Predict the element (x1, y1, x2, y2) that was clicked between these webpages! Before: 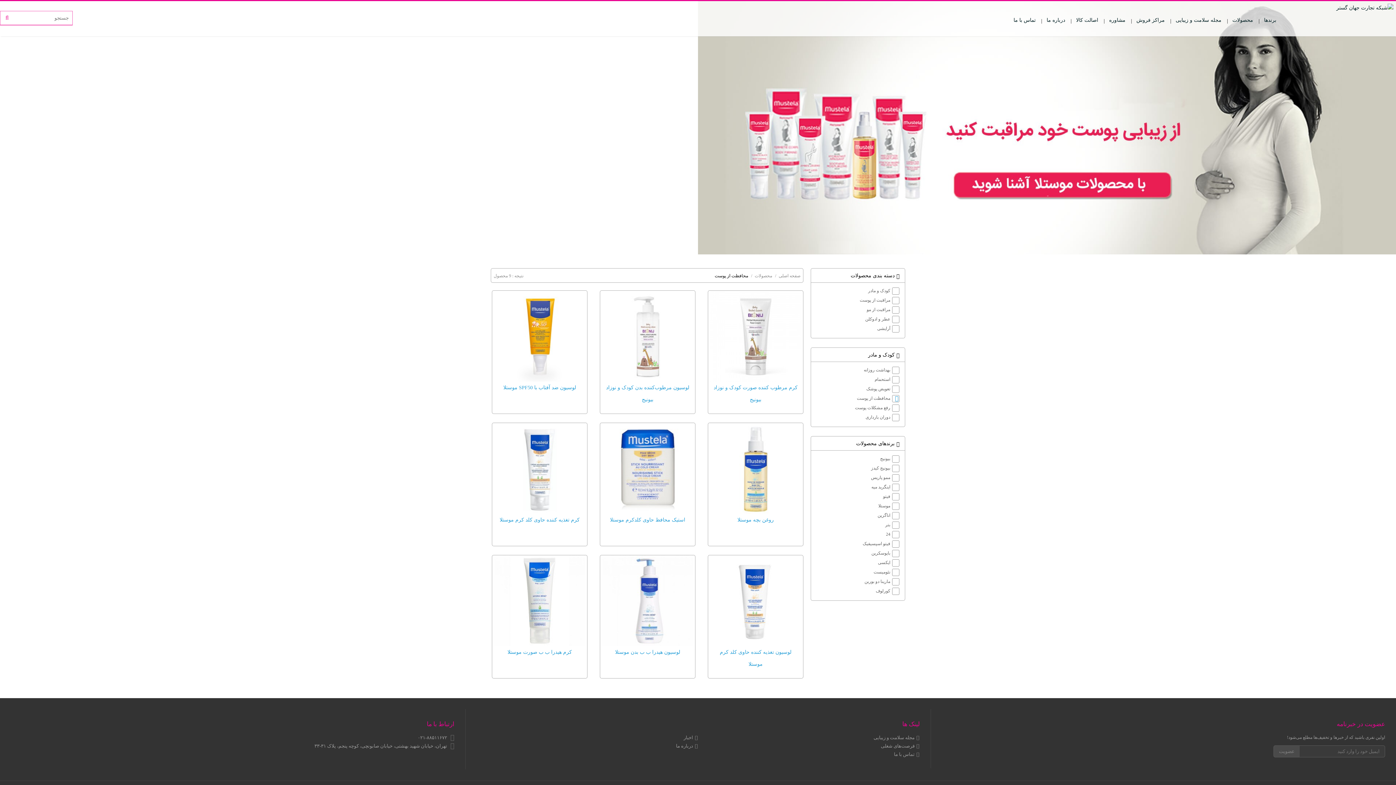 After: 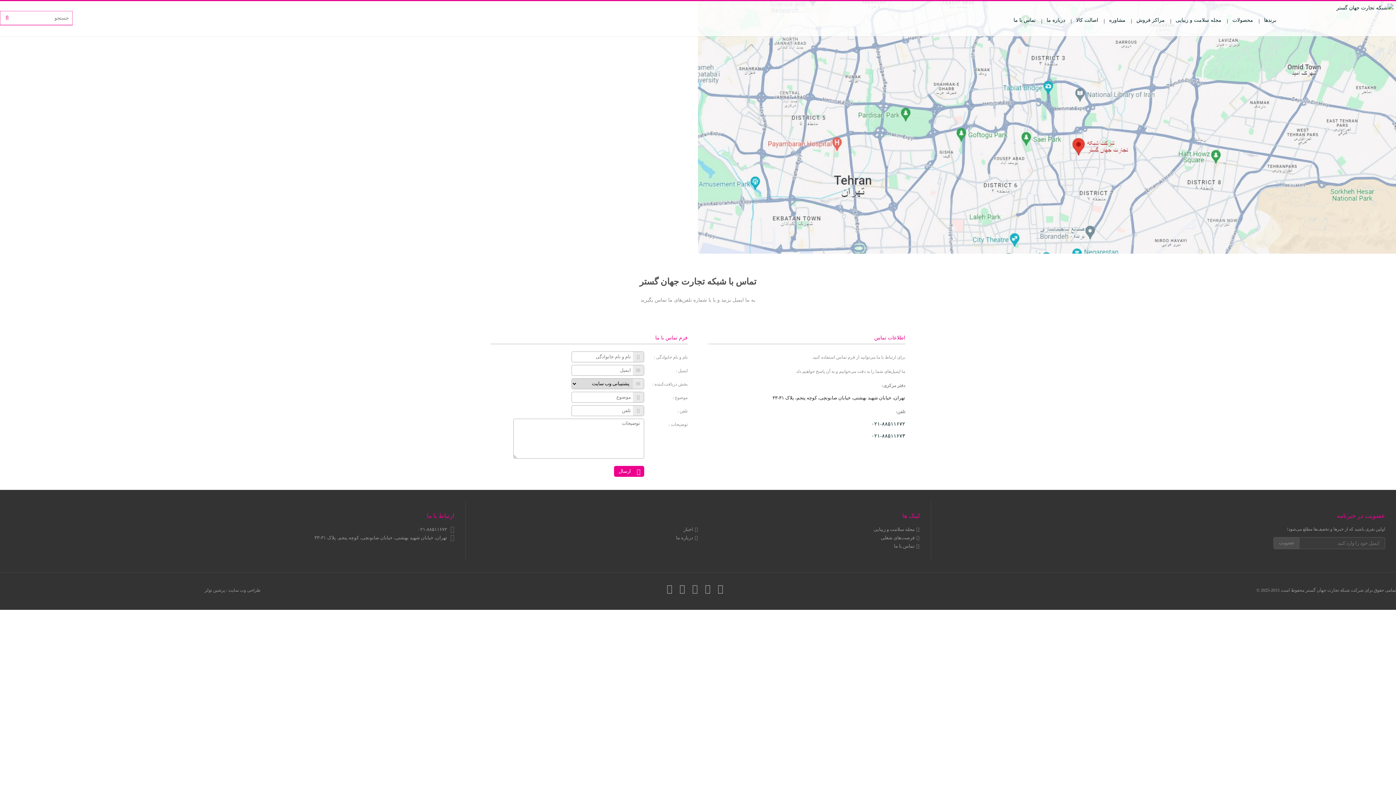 Action: label: تماس با ما bbox: (894, 752, 914, 757)